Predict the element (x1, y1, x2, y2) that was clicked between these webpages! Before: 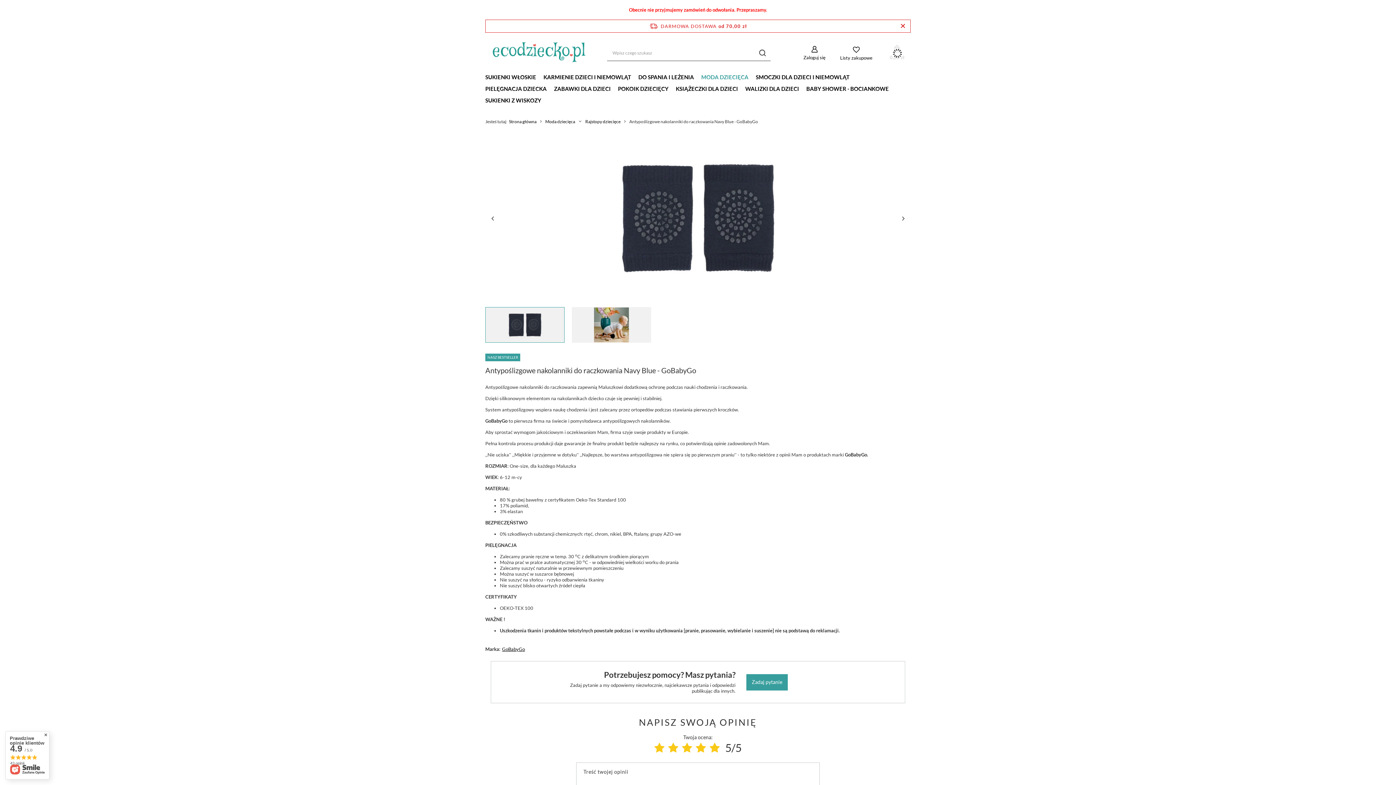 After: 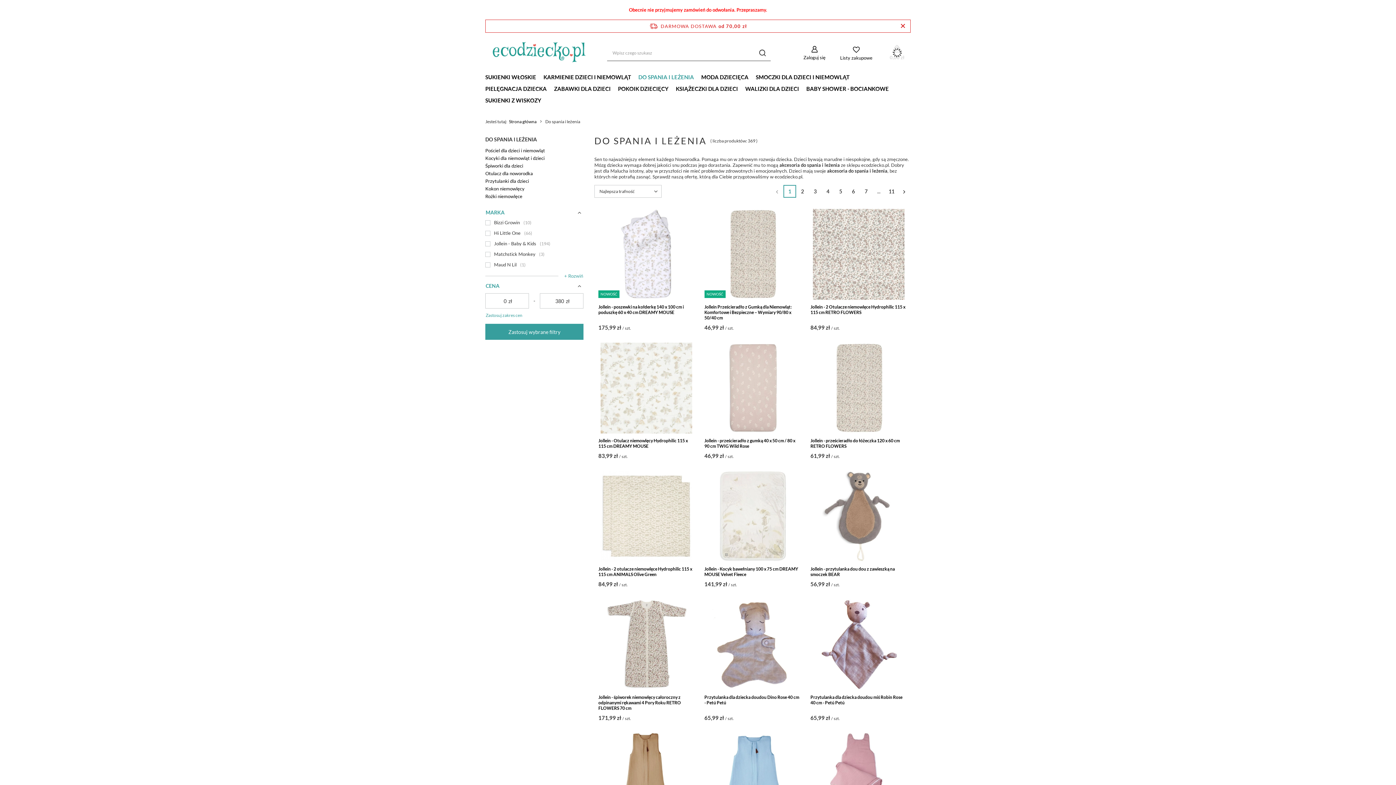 Action: bbox: (634, 72, 697, 83) label: DO SPANIA I LEŻENIA